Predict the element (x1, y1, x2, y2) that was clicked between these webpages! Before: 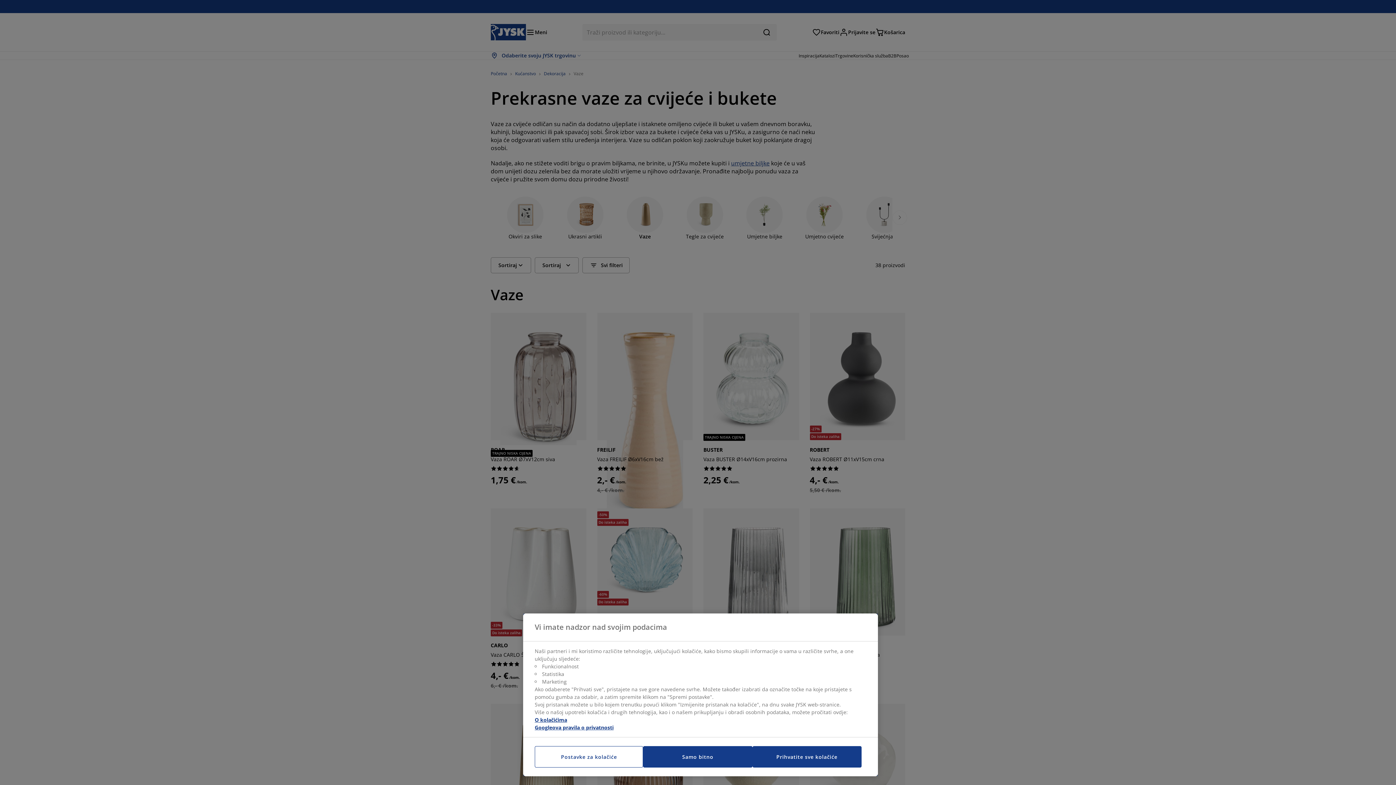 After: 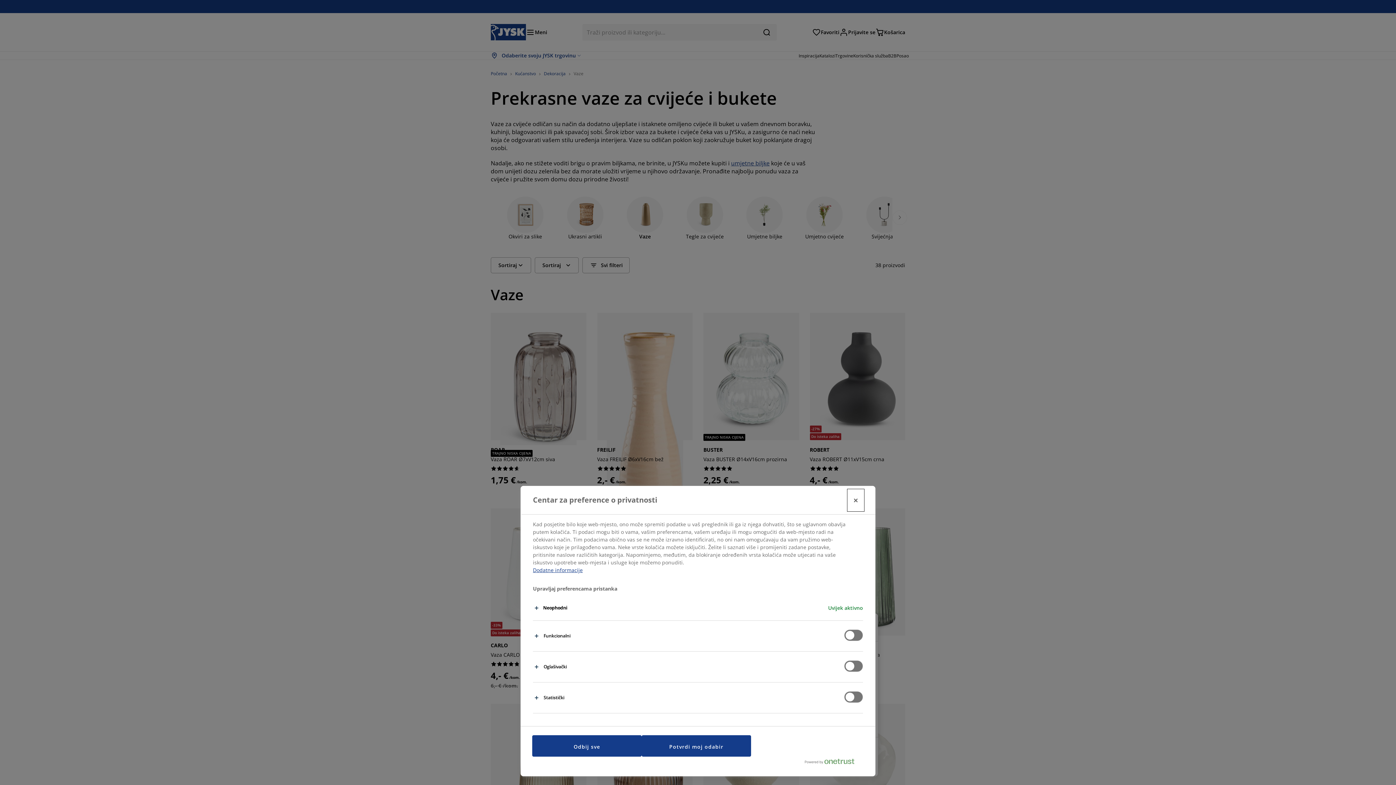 Action: label: Postavke za kolačiće bbox: (534, 746, 643, 768)